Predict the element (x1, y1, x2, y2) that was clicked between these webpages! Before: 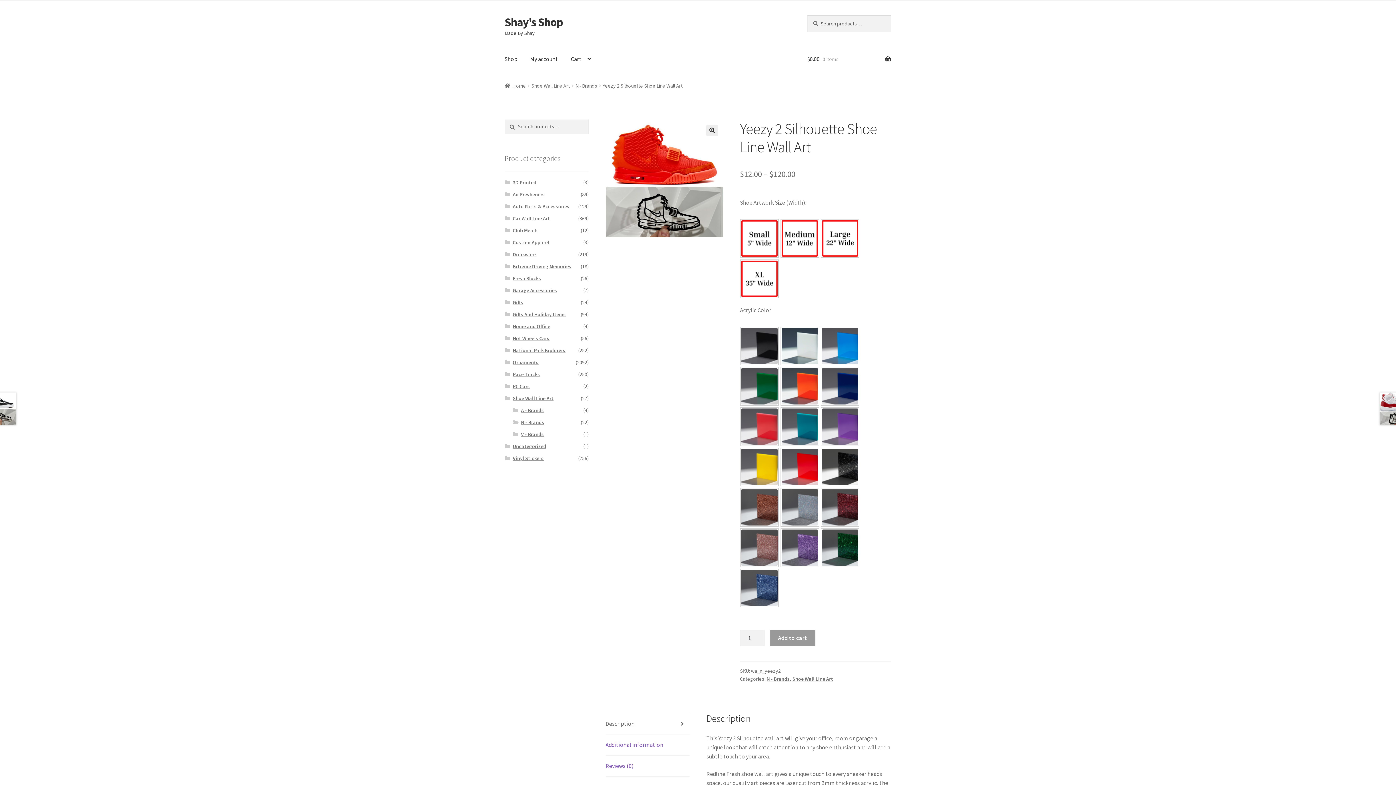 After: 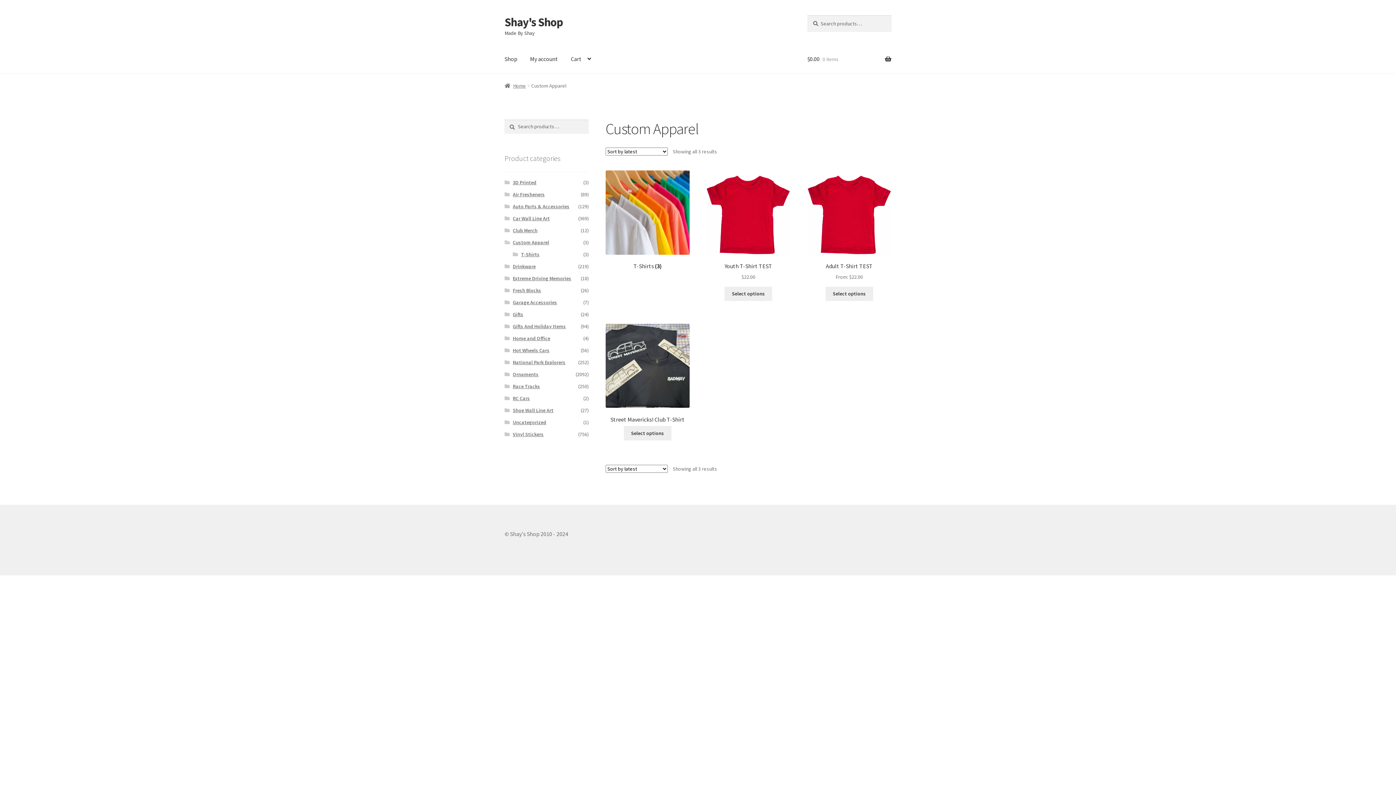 Action: bbox: (512, 239, 549, 245) label: Custom Apparel